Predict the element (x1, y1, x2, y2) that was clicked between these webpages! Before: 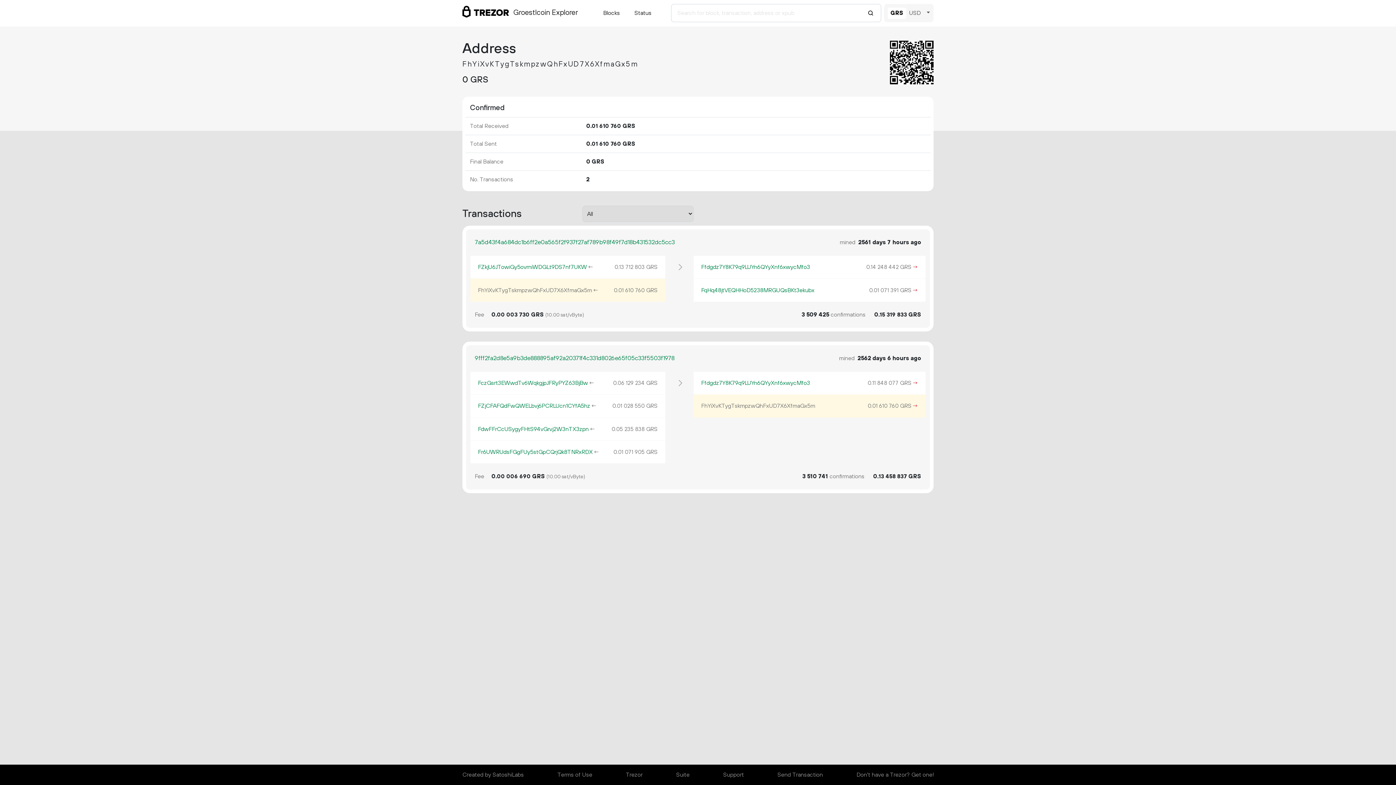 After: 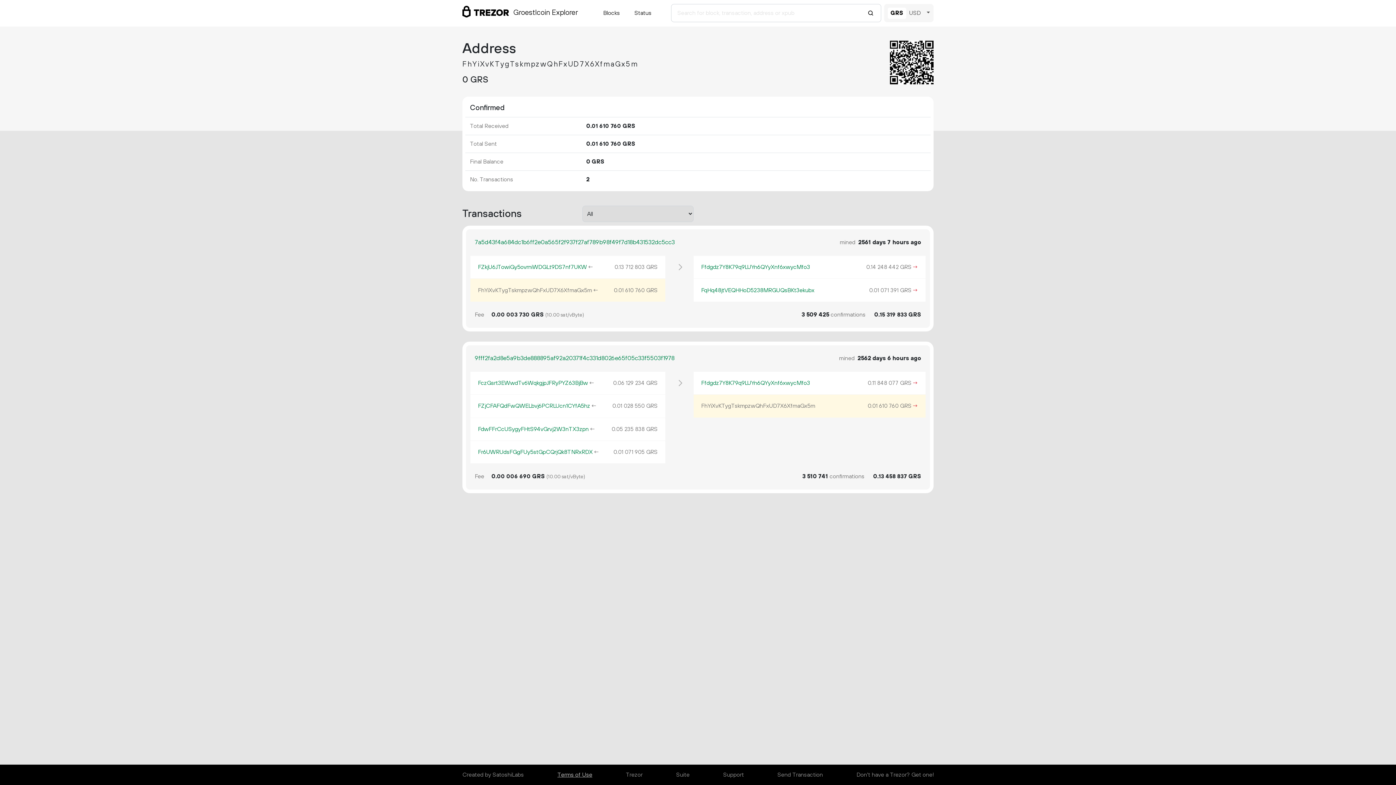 Action: label: Terms of Use bbox: (557, 768, 592, 782)